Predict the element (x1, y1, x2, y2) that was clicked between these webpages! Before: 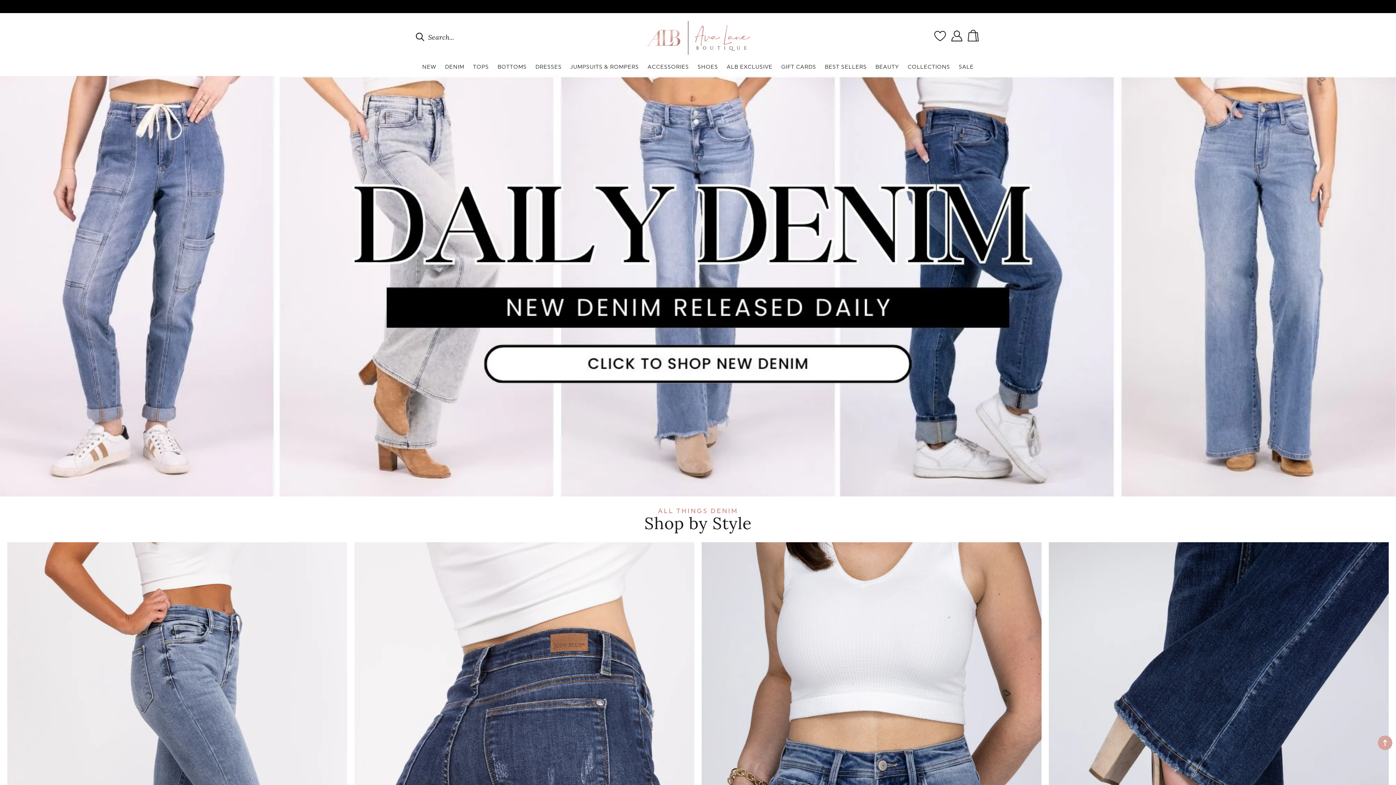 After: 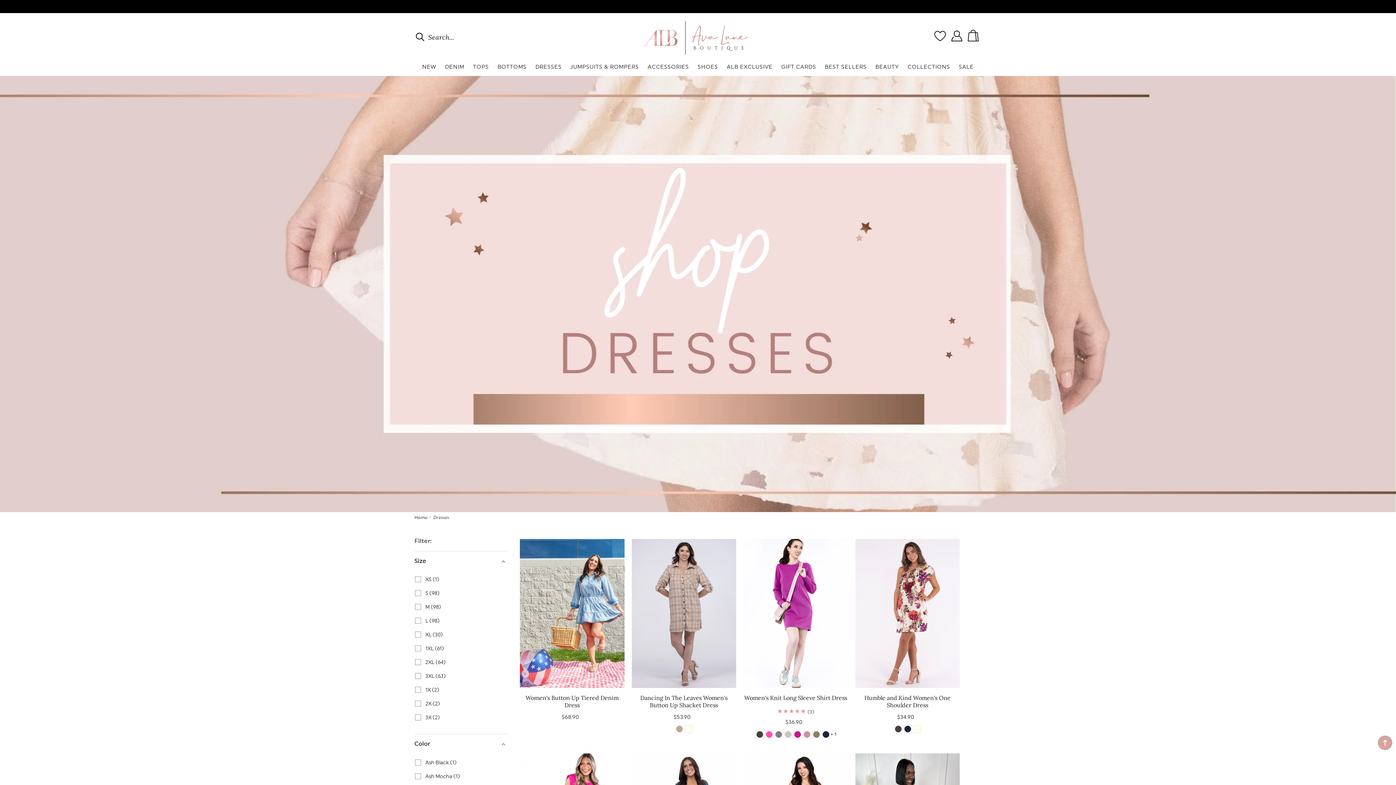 Action: bbox: (535, 63, 561, 70) label: DRESSES